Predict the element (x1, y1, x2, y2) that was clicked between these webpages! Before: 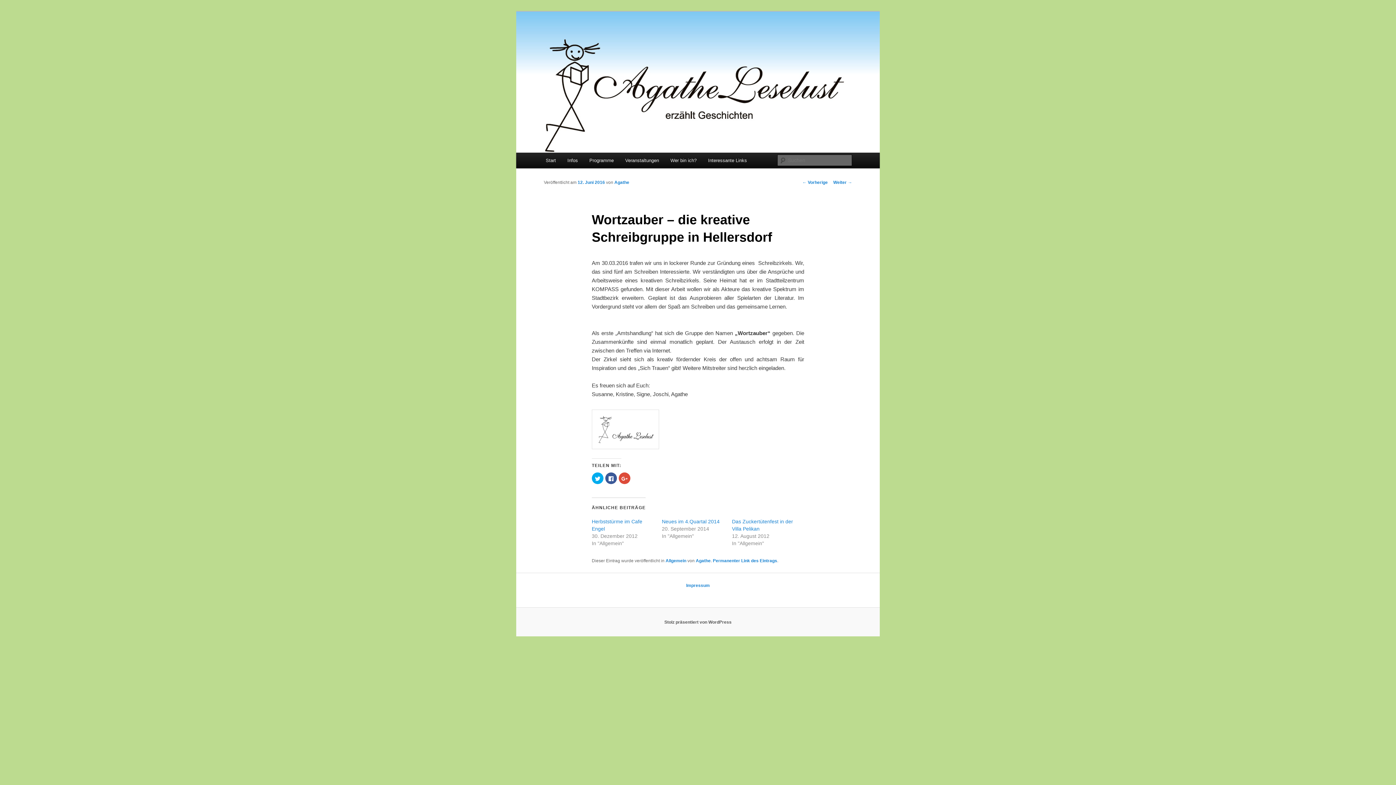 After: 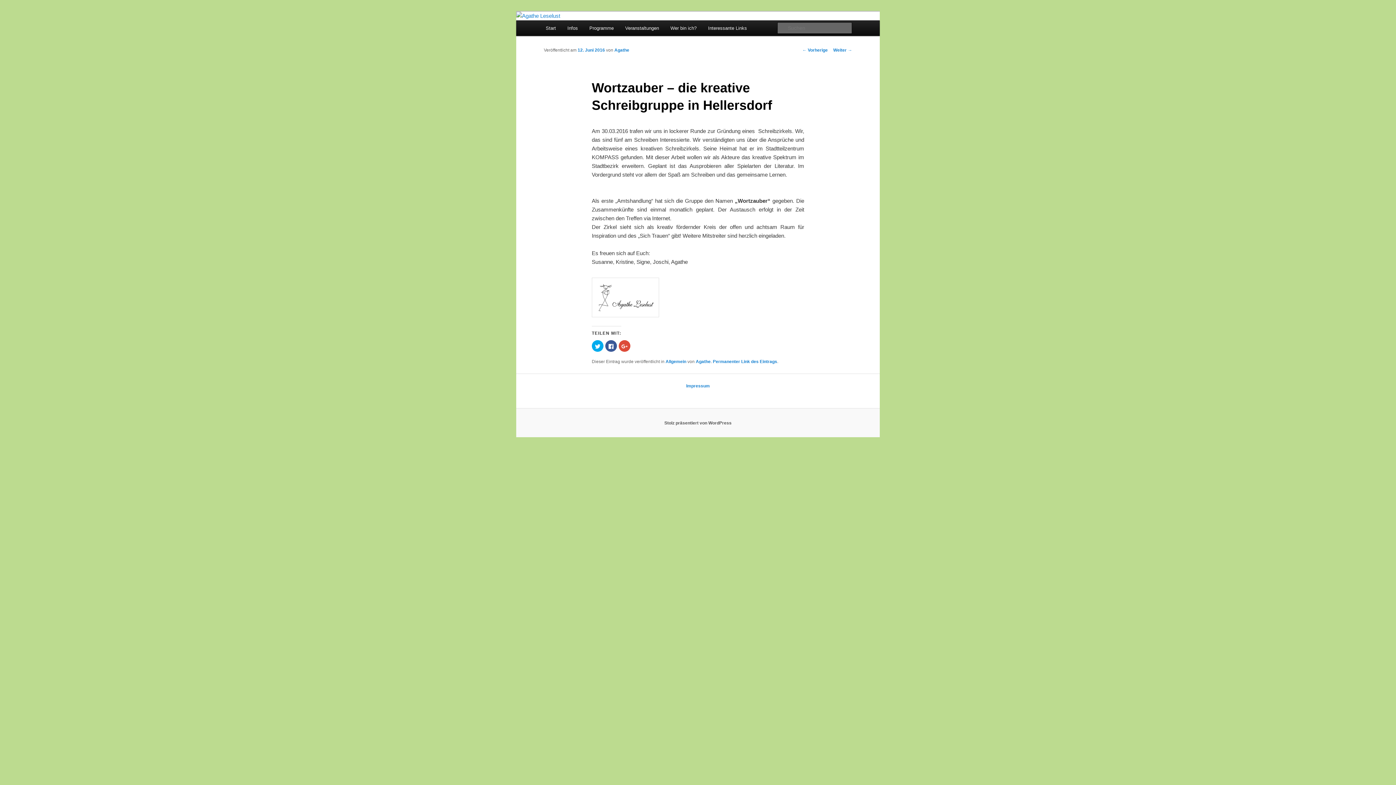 Action: bbox: (577, 180, 605, 185) label: 12. Juni 2016